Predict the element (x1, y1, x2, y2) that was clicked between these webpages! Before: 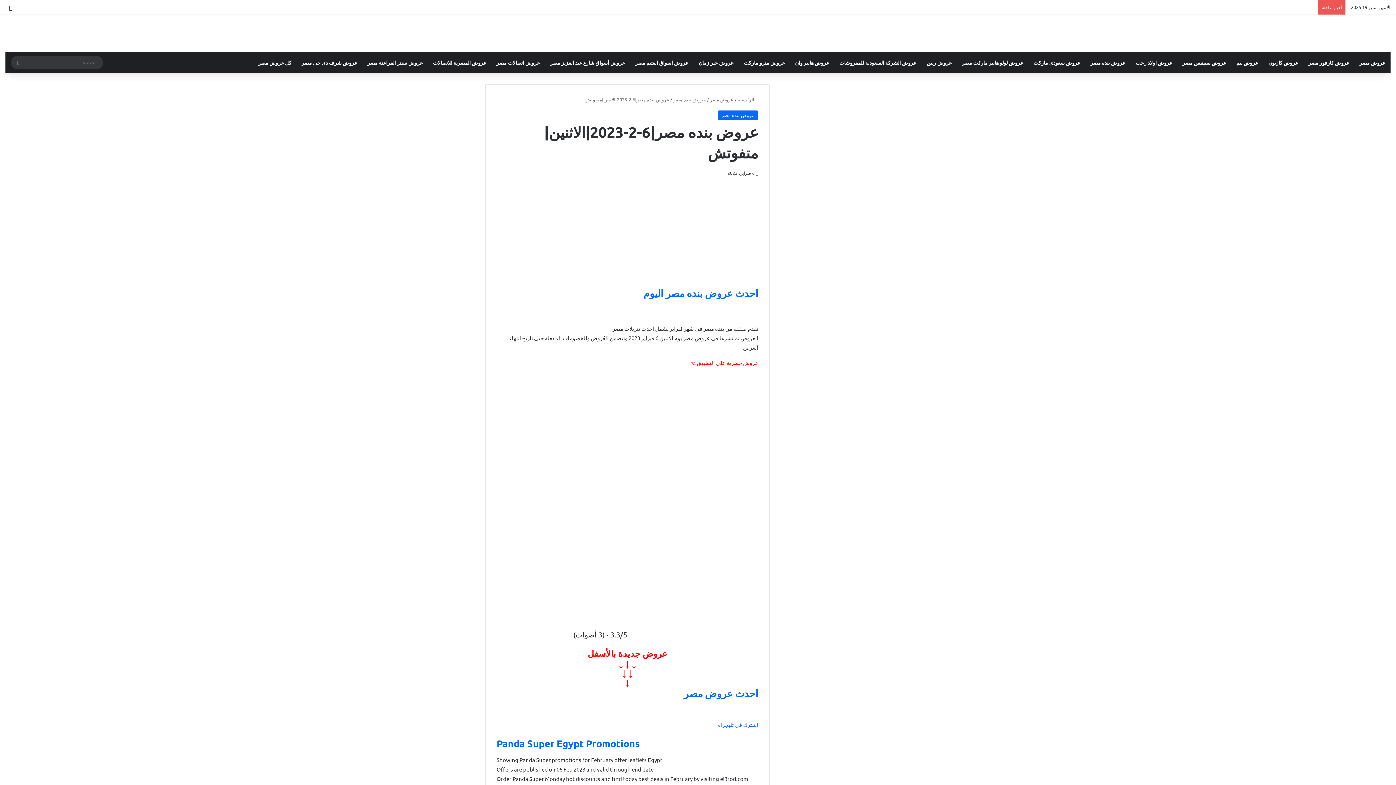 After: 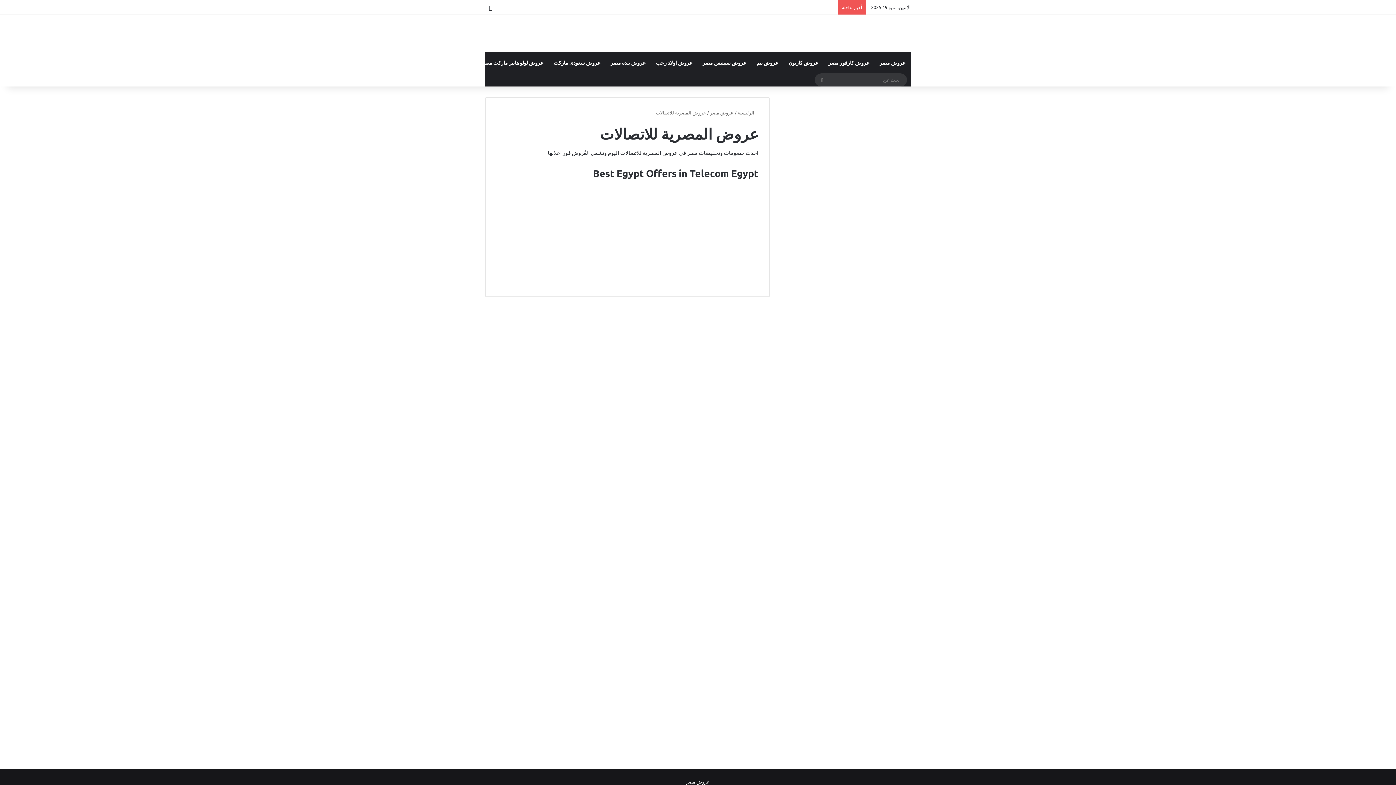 Action: bbox: (428, 51, 491, 73) label: عروض المصرية للاتصالات